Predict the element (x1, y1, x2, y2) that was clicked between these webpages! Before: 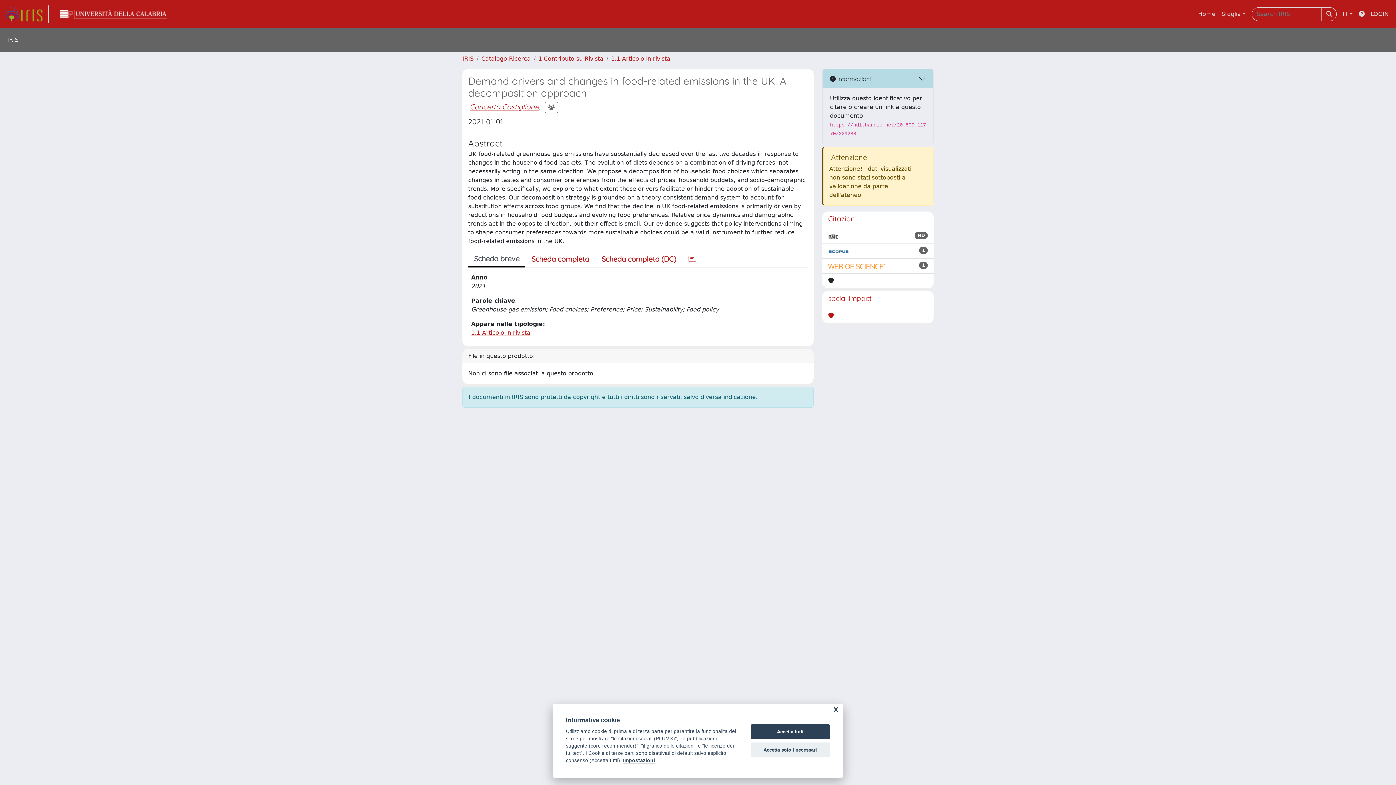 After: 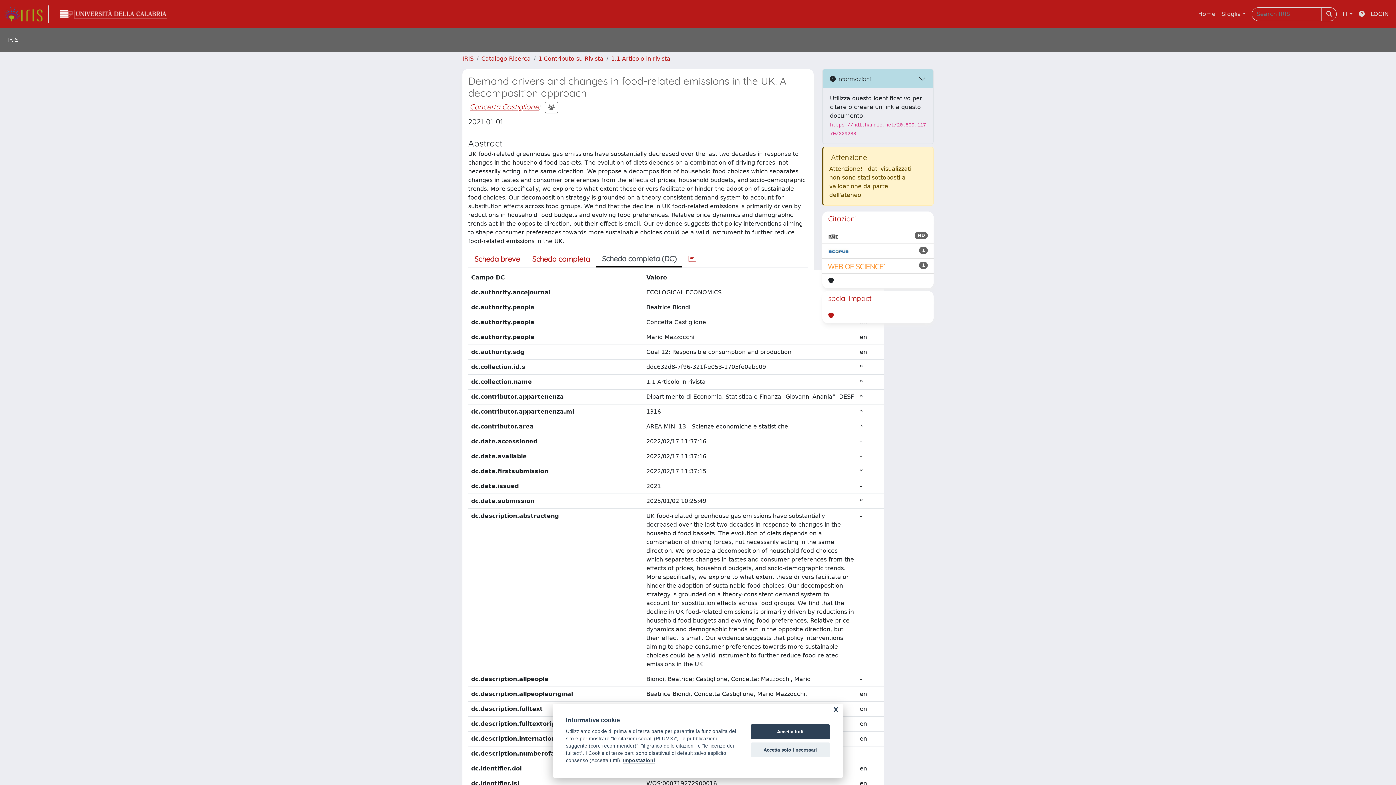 Action: label: Scheda completa (DC) bbox: (595, 251, 682, 266)